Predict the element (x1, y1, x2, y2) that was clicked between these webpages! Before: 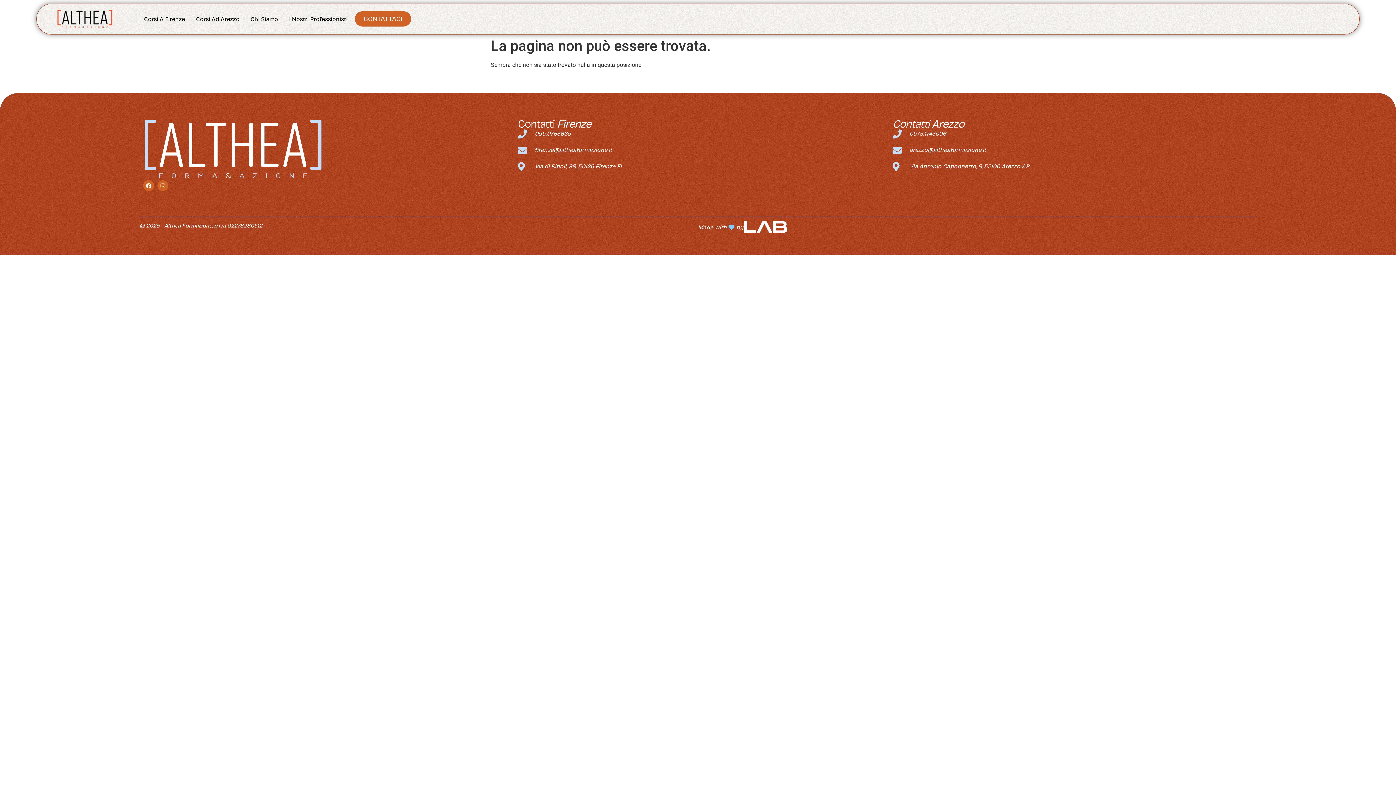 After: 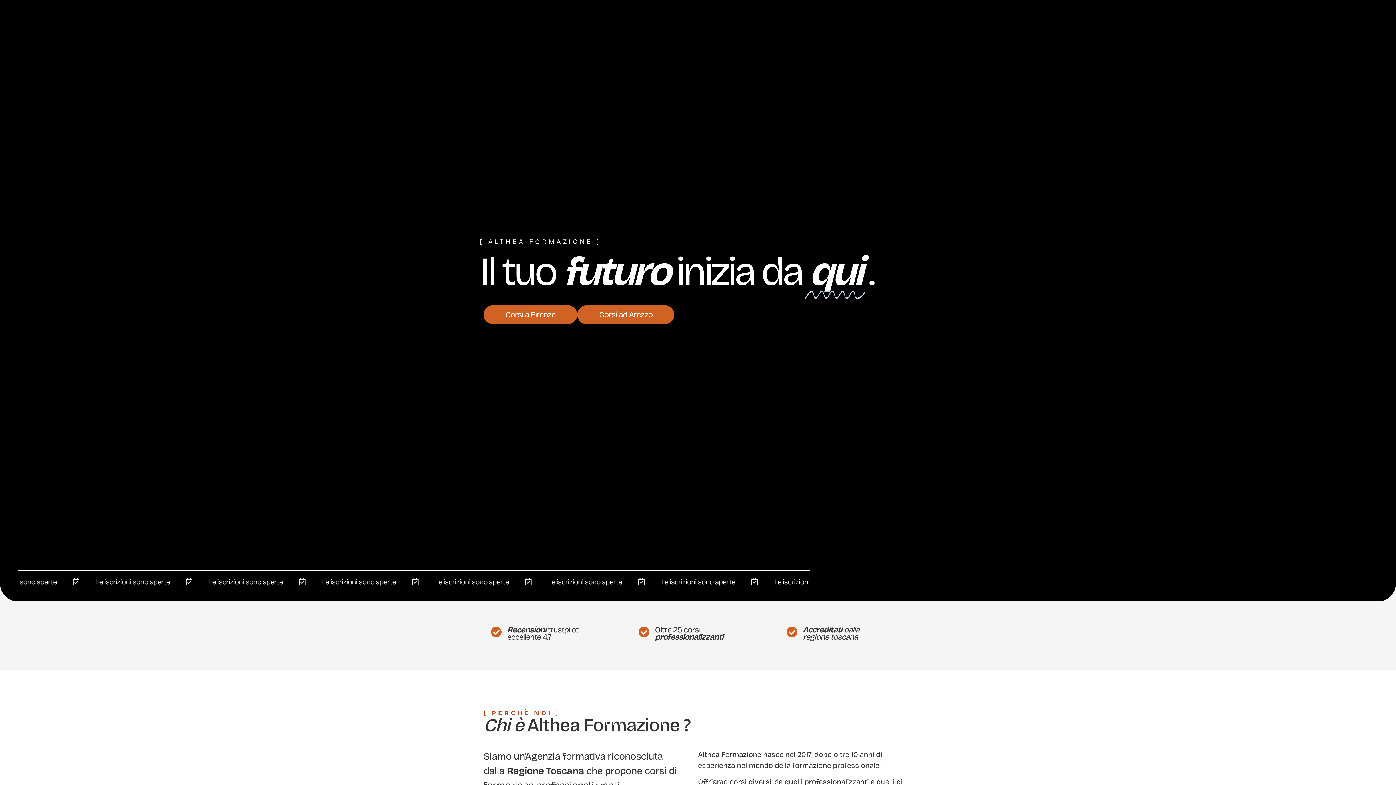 Action: bbox: (54, 7, 140, 30)